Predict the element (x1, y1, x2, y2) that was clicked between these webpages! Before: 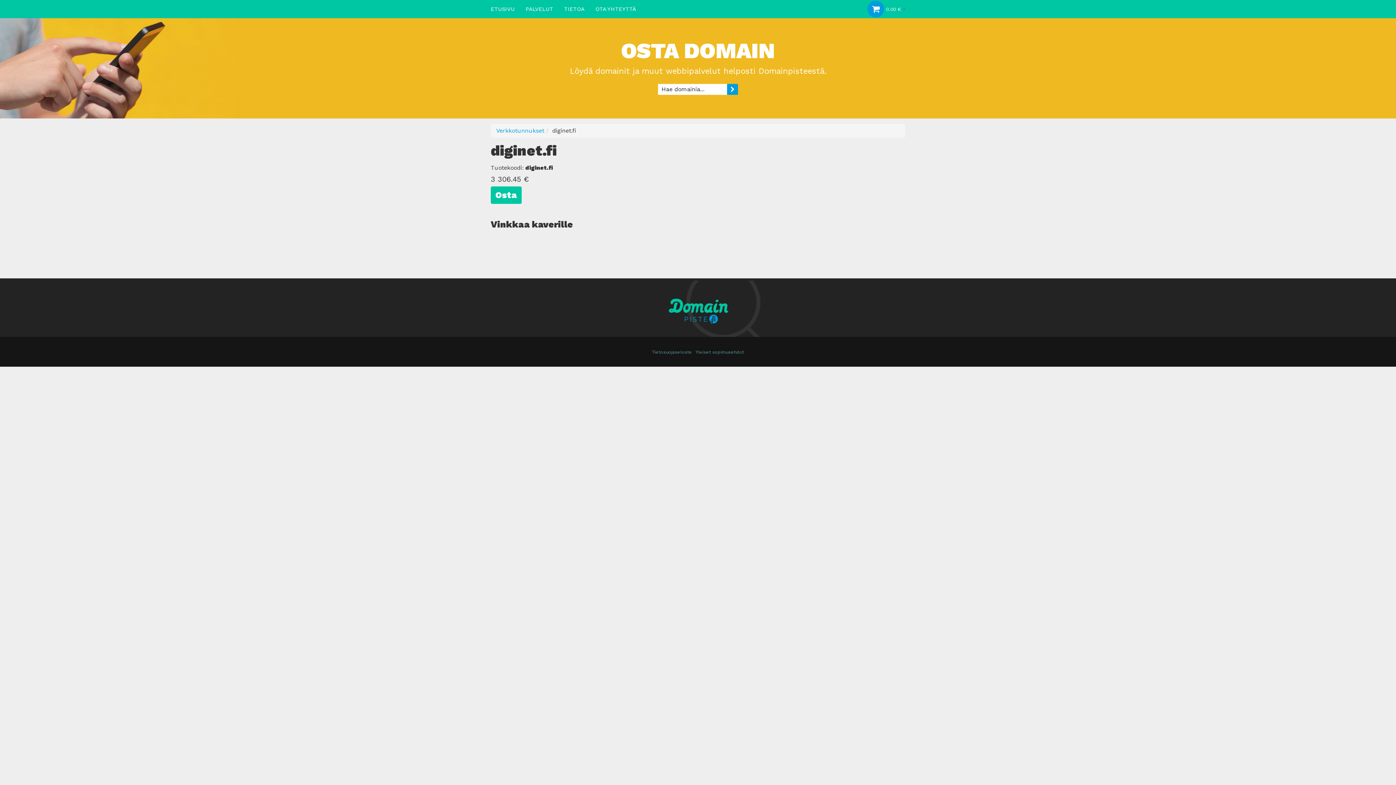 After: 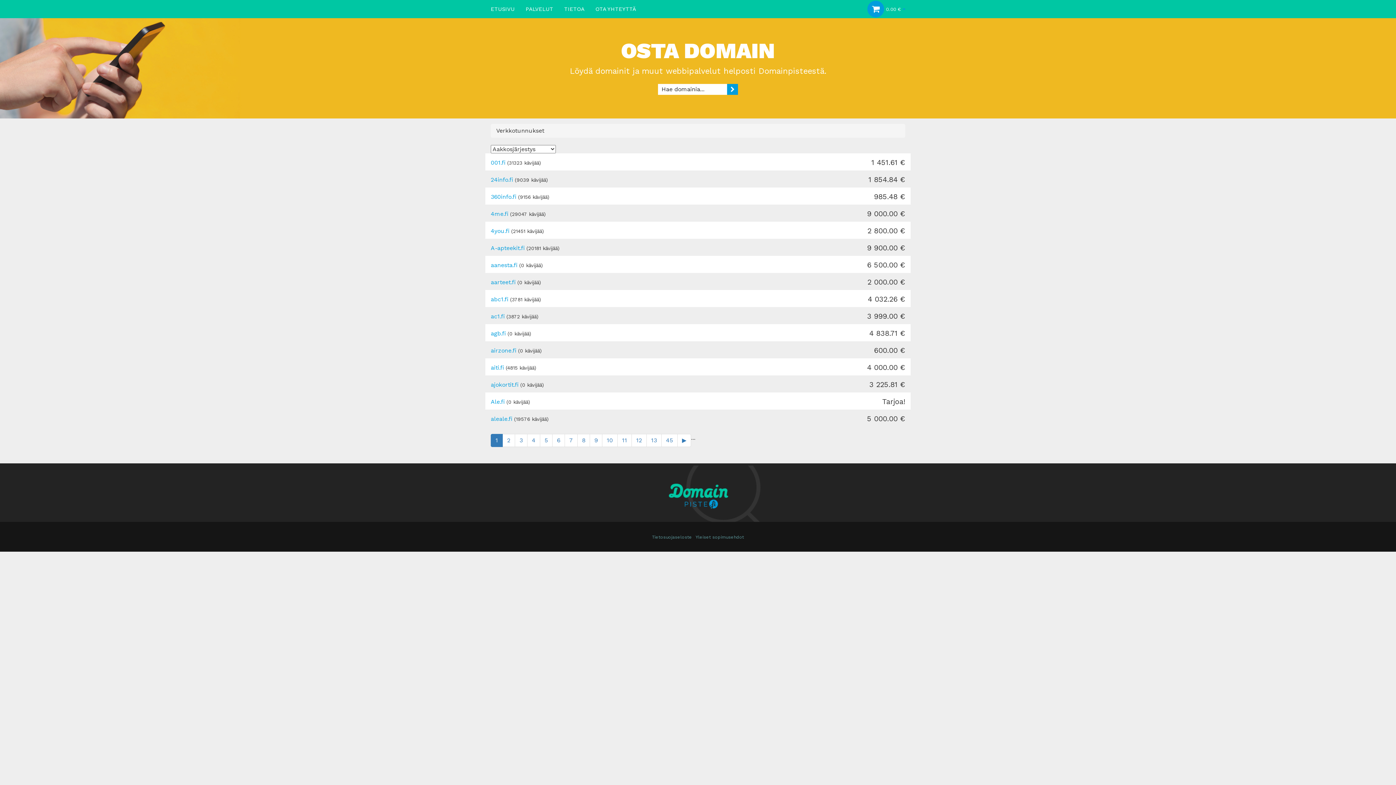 Action: label: Verkkotunnukset bbox: (496, 127, 544, 134)